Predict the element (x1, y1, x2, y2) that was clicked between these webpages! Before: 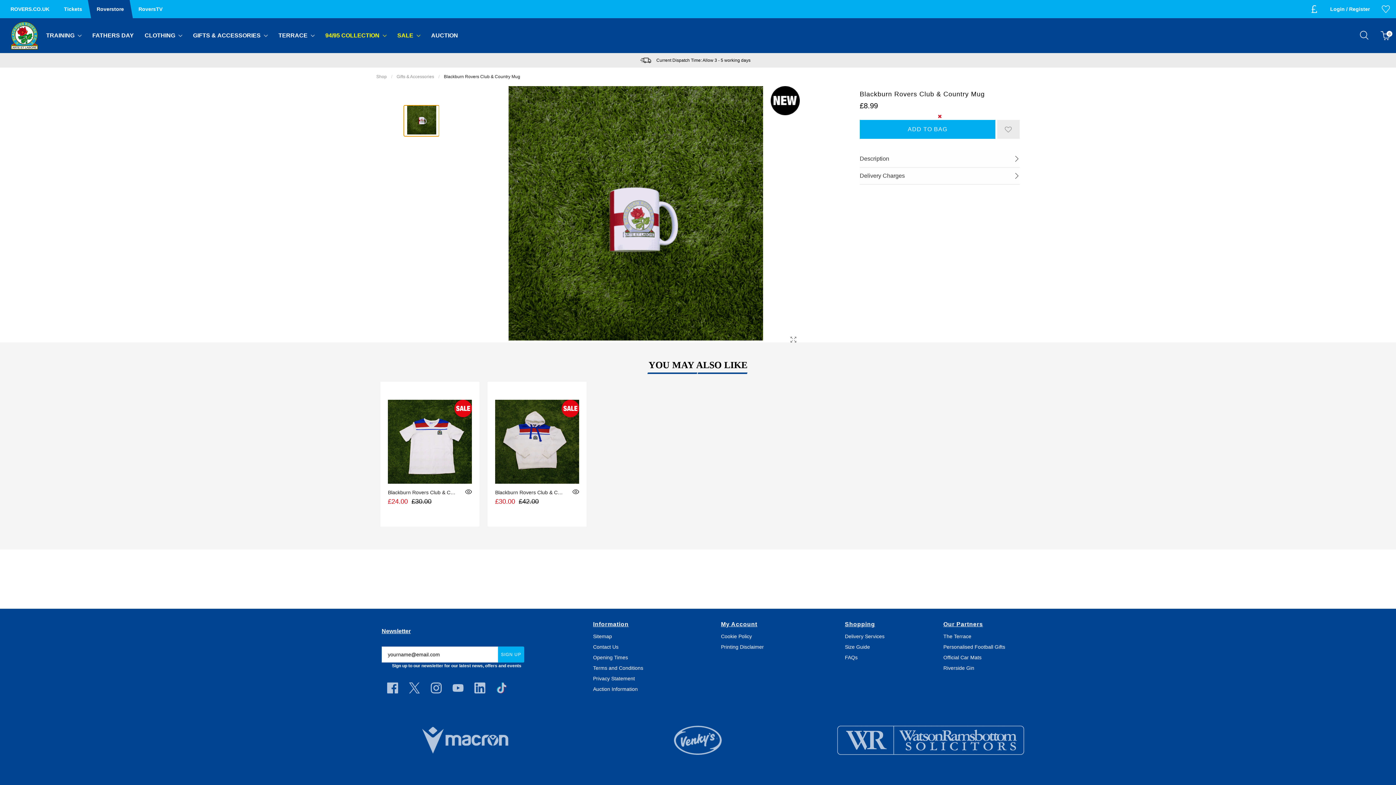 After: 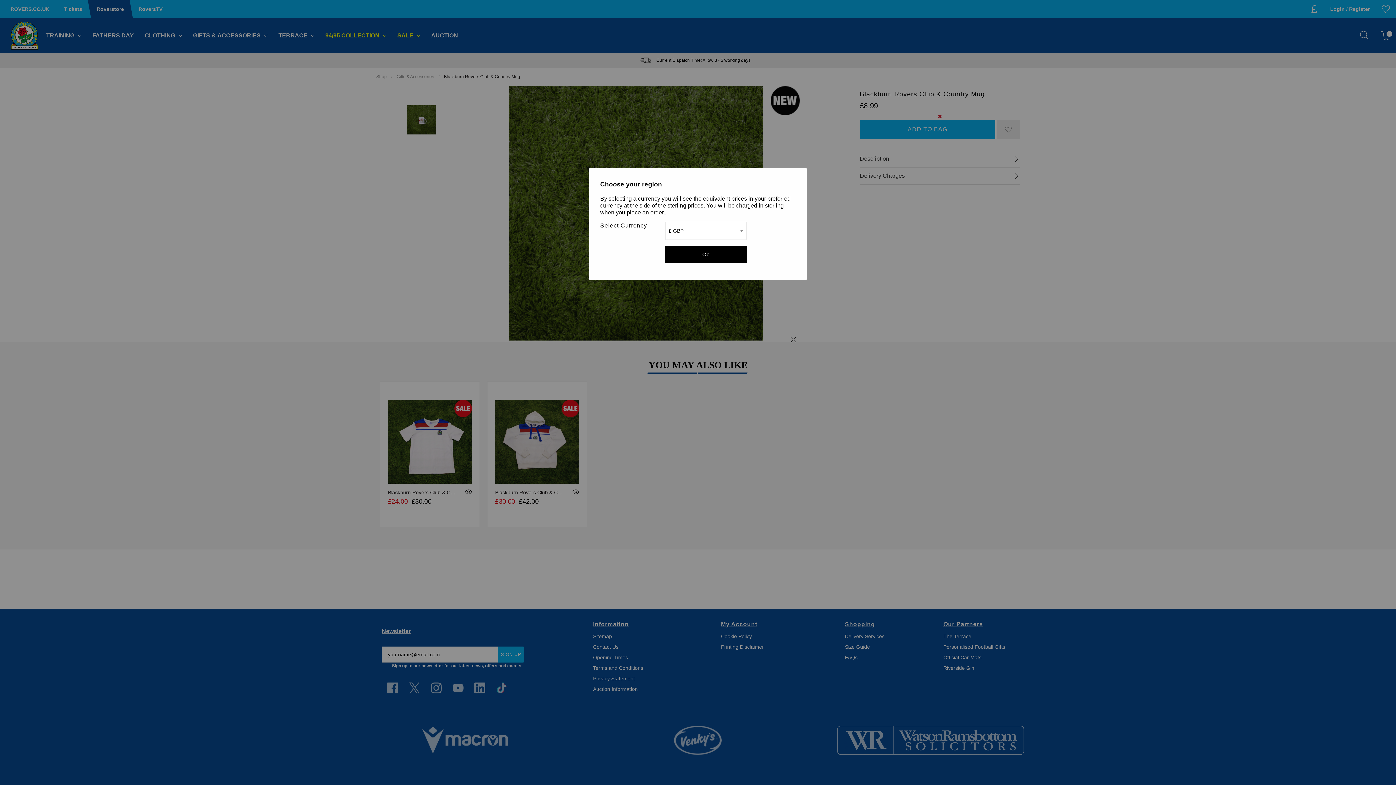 Action: bbox: (1310, 0, 1318, 18)